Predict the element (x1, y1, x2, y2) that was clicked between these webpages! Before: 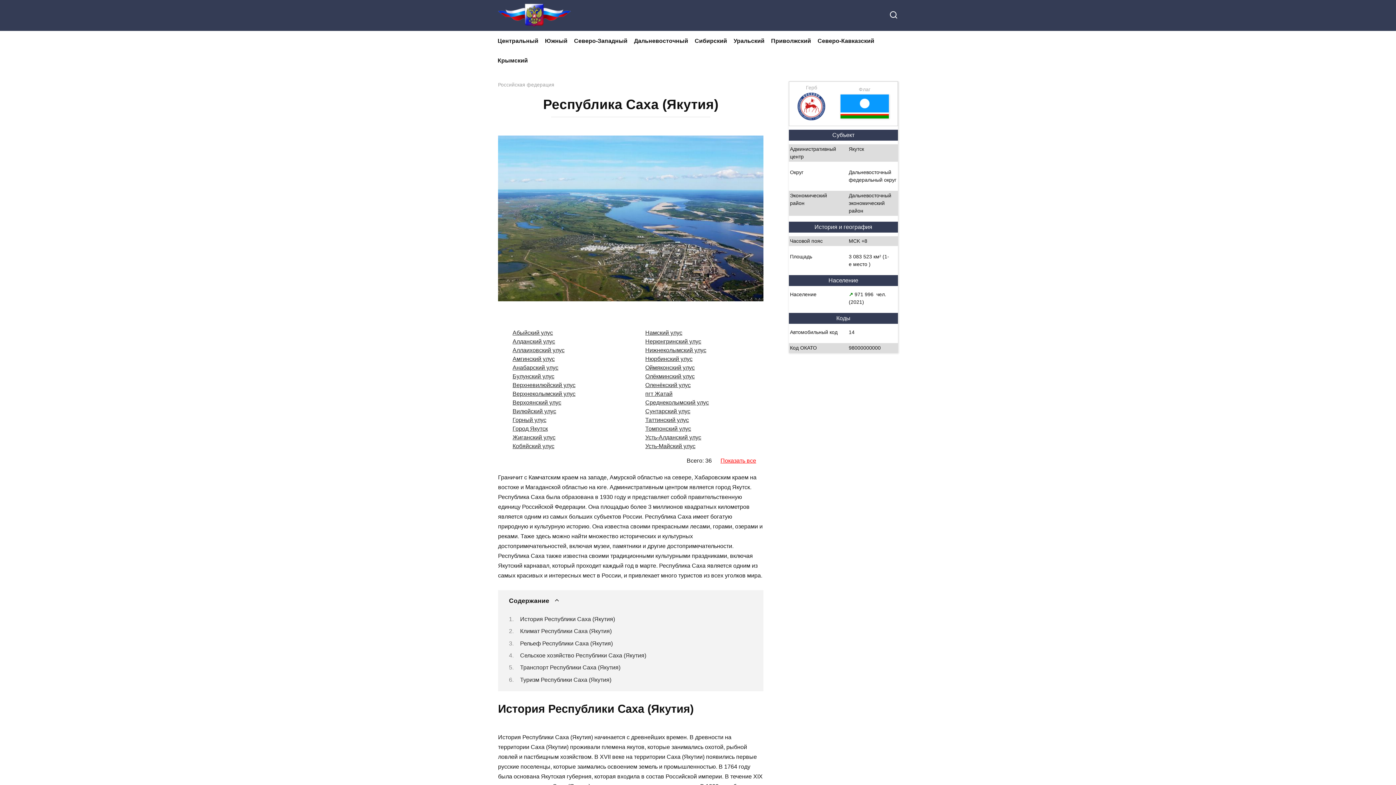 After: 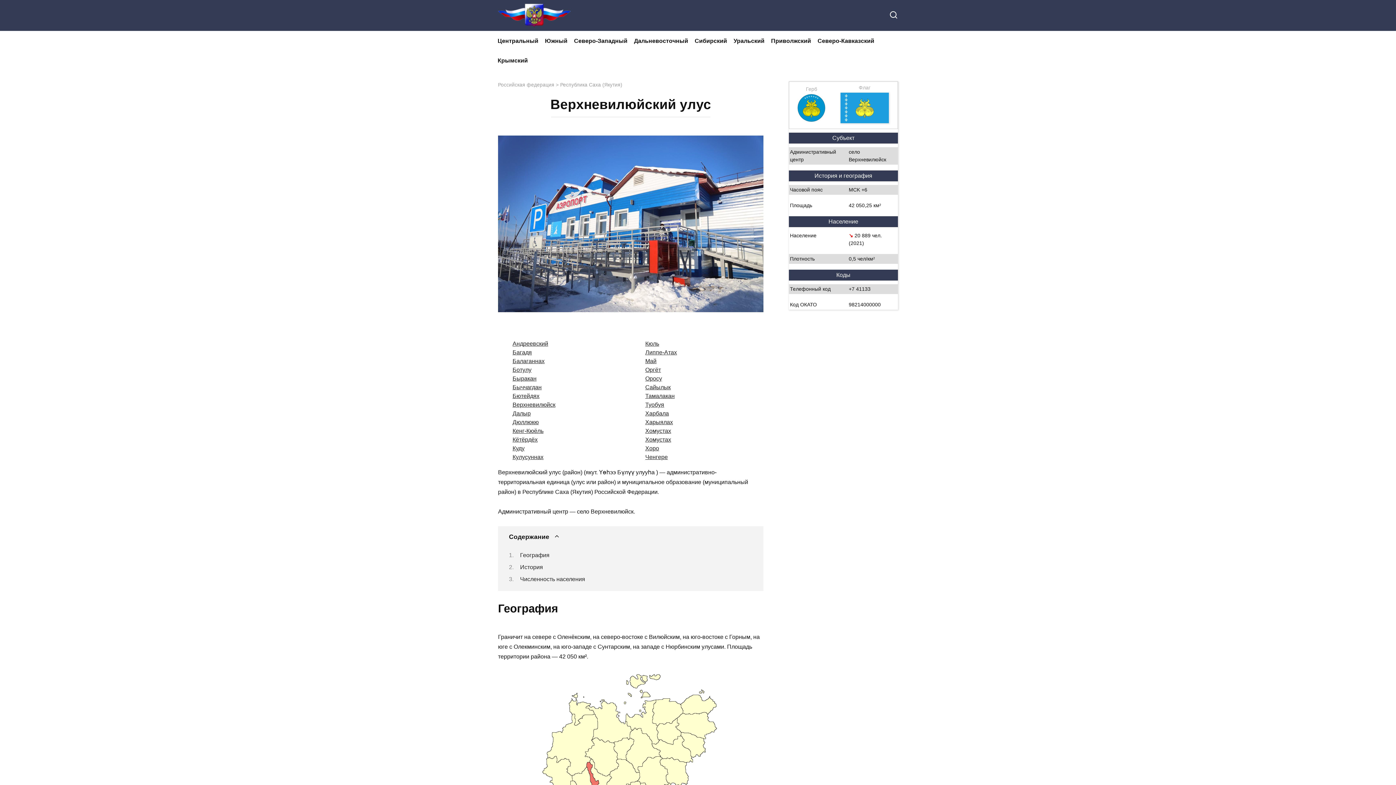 Action: label: Верхневилюйский улус bbox: (512, 382, 575, 388)